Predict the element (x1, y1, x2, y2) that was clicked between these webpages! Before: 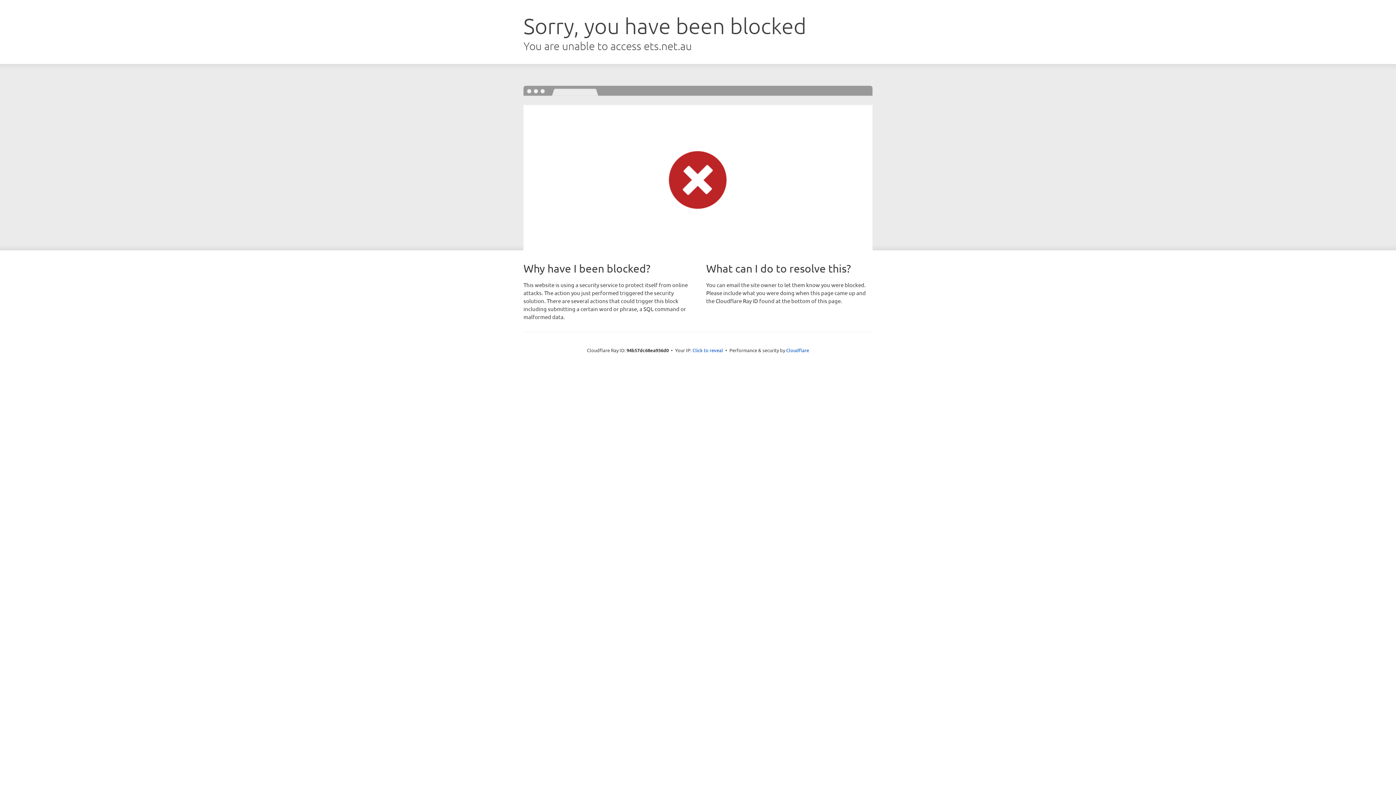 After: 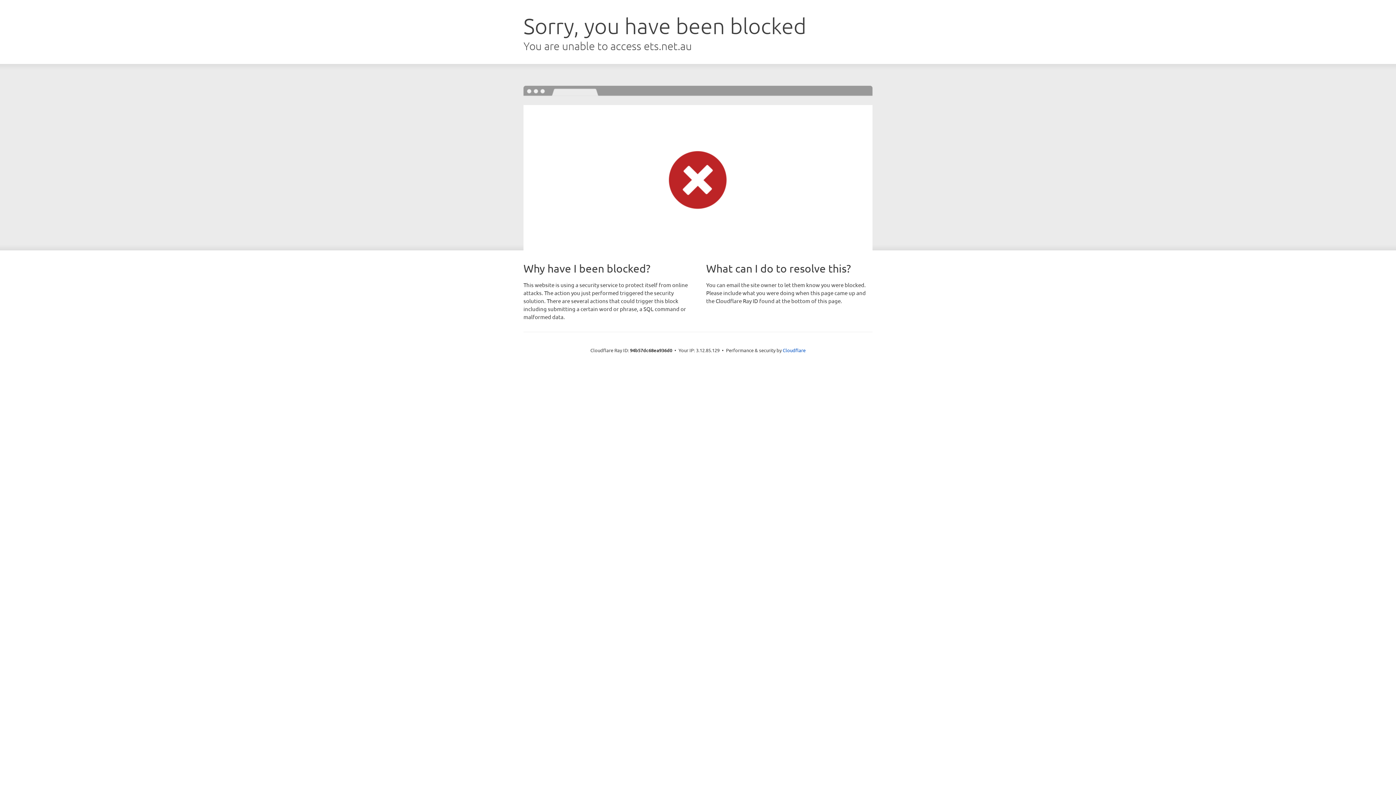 Action: label: Click to reveal bbox: (692, 346, 723, 353)